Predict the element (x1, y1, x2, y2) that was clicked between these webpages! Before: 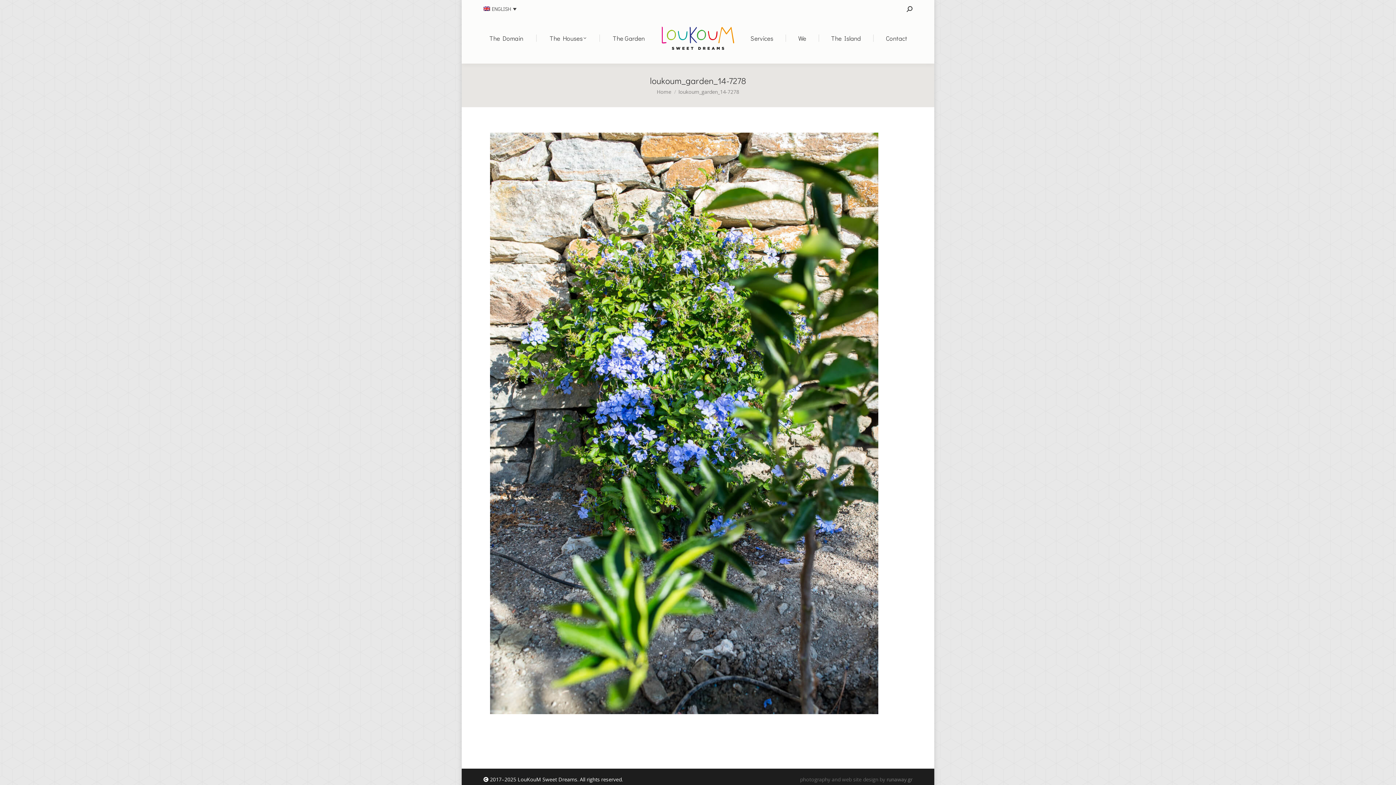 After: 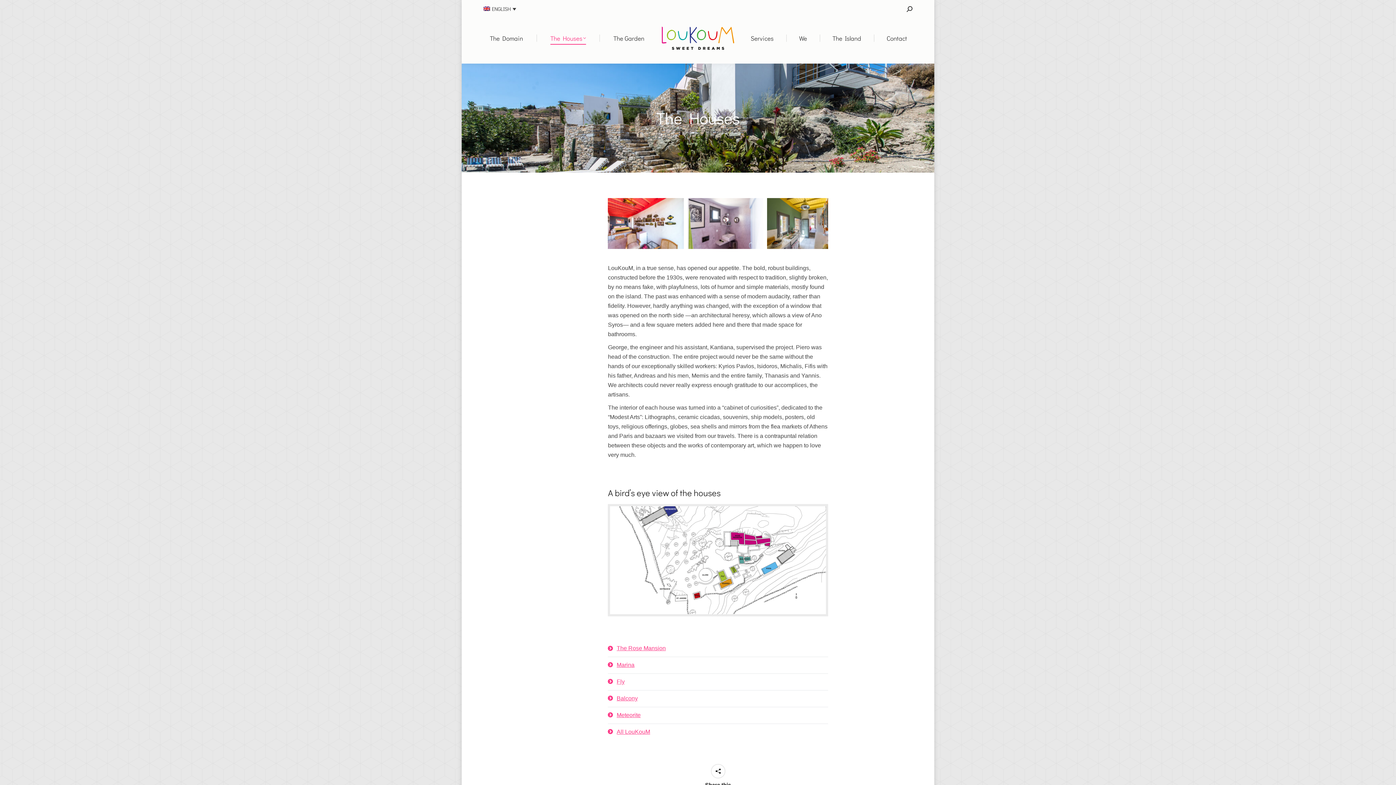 Action: label: The Houses bbox: (536, 12, 599, 63)